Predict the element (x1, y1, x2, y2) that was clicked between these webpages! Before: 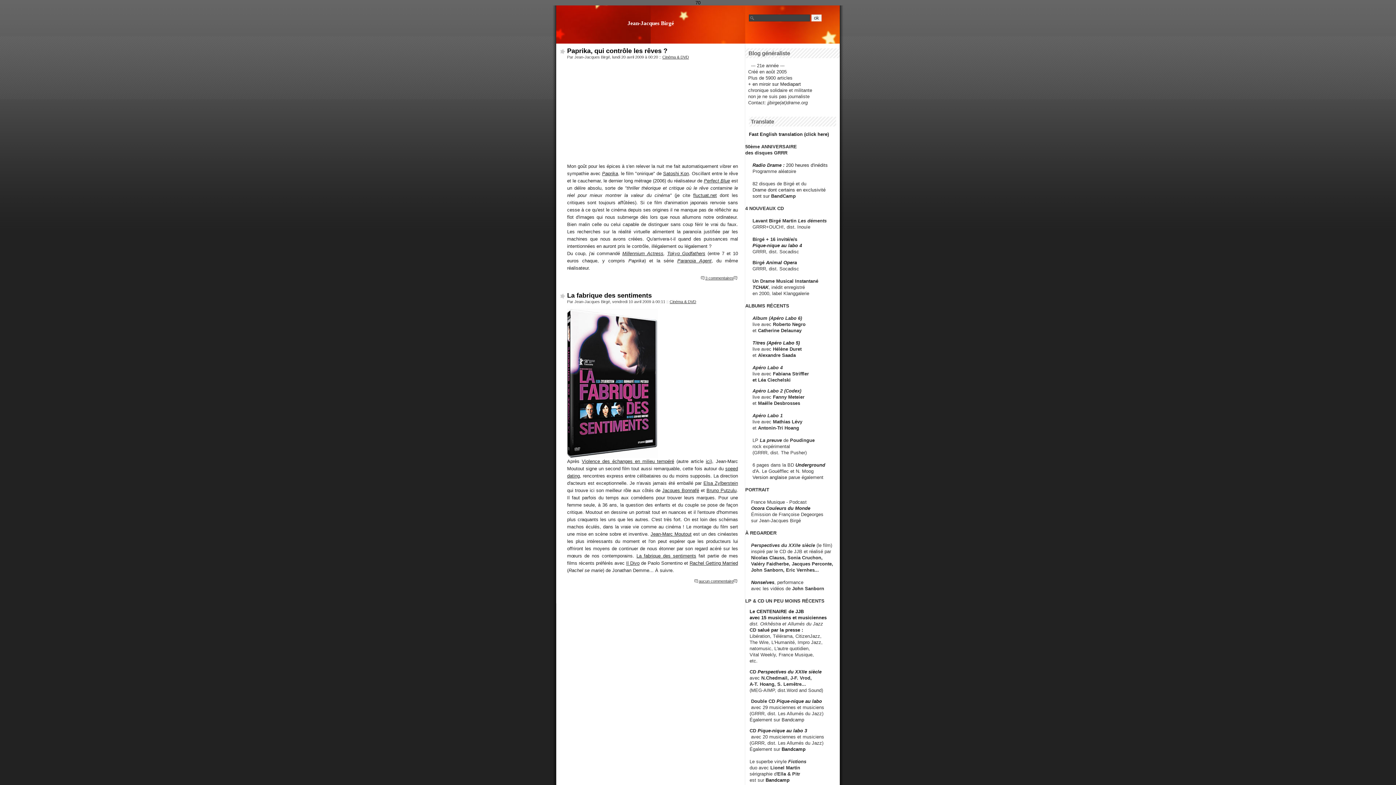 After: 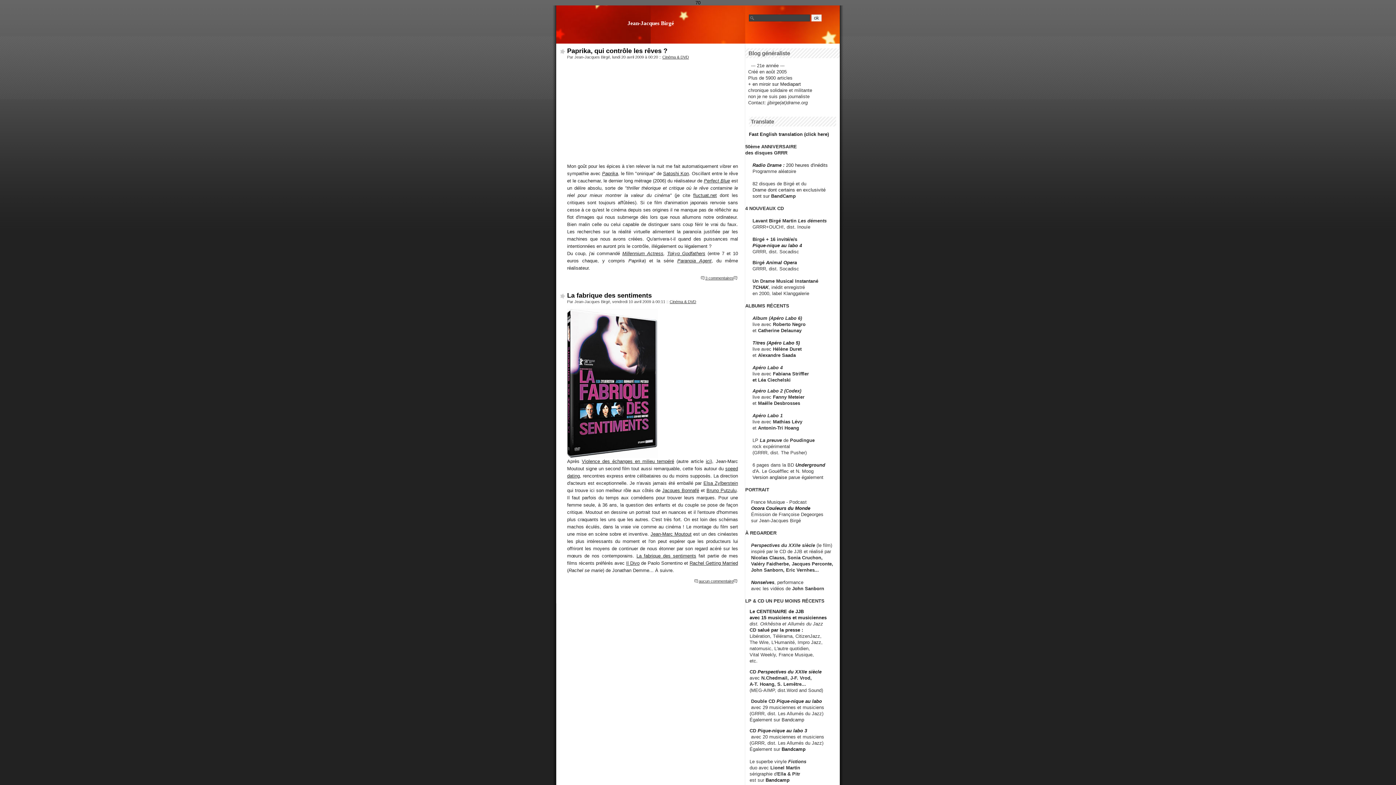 Action: bbox: (745, 505, 810, 511) label:     Ocora Couleurs du Monde